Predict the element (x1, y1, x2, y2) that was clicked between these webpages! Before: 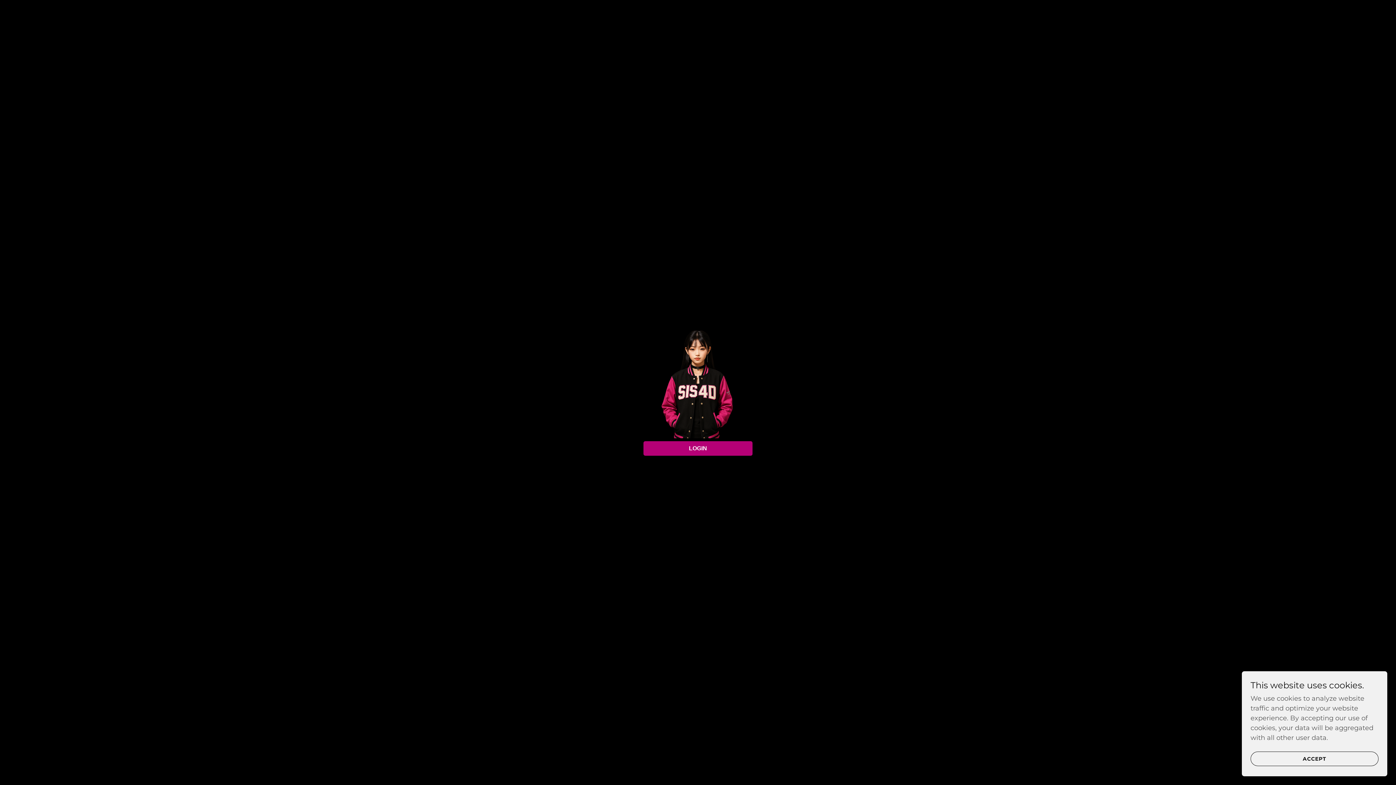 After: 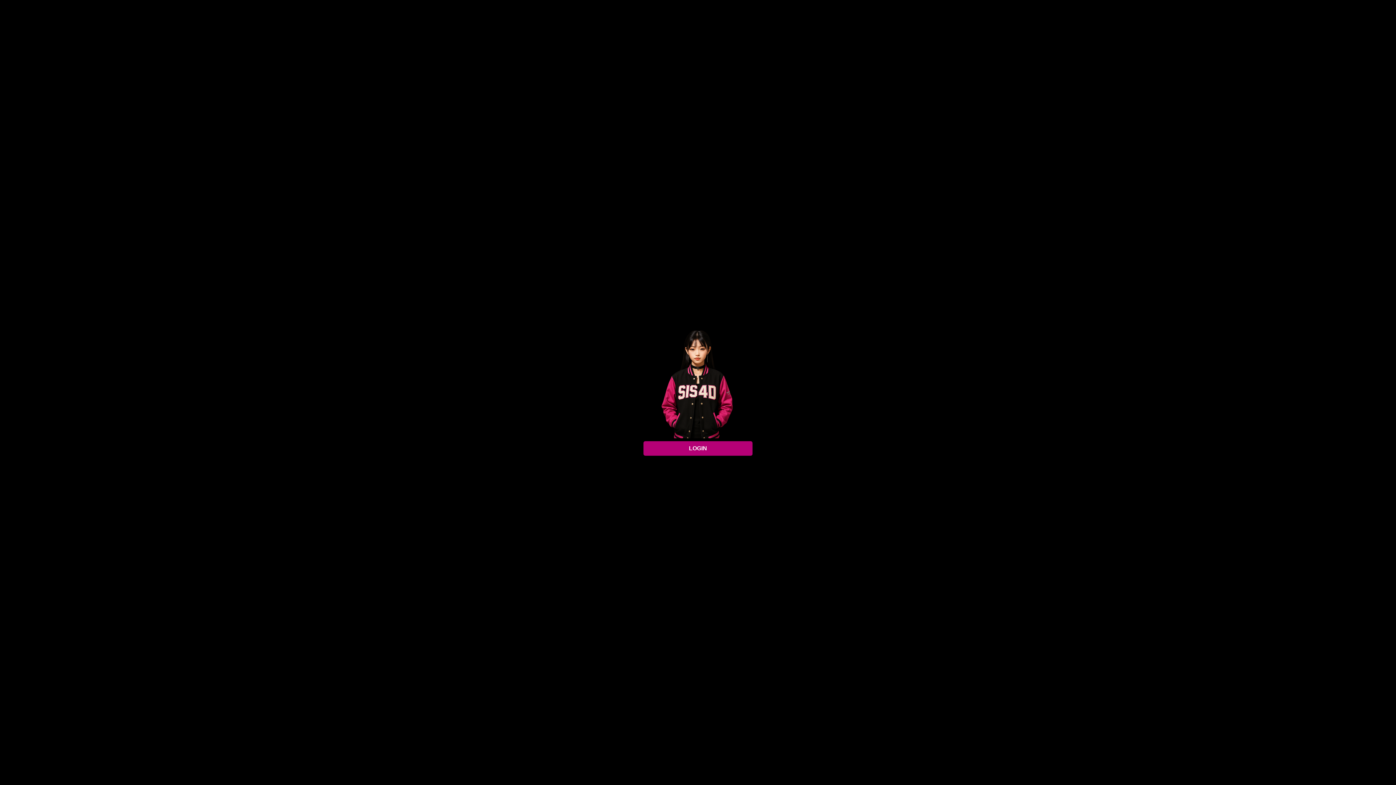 Action: label: ACCEPT bbox: (1250, 752, 1378, 766)